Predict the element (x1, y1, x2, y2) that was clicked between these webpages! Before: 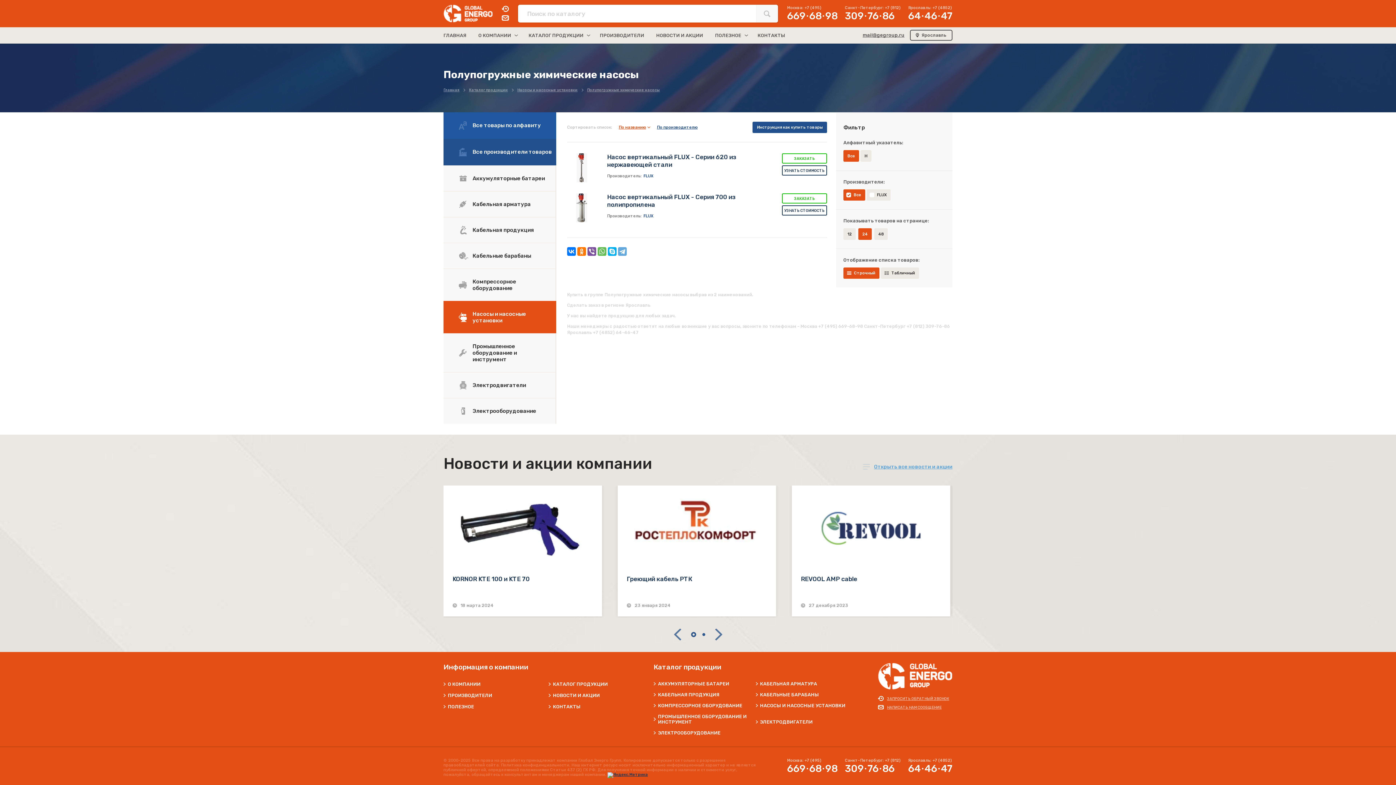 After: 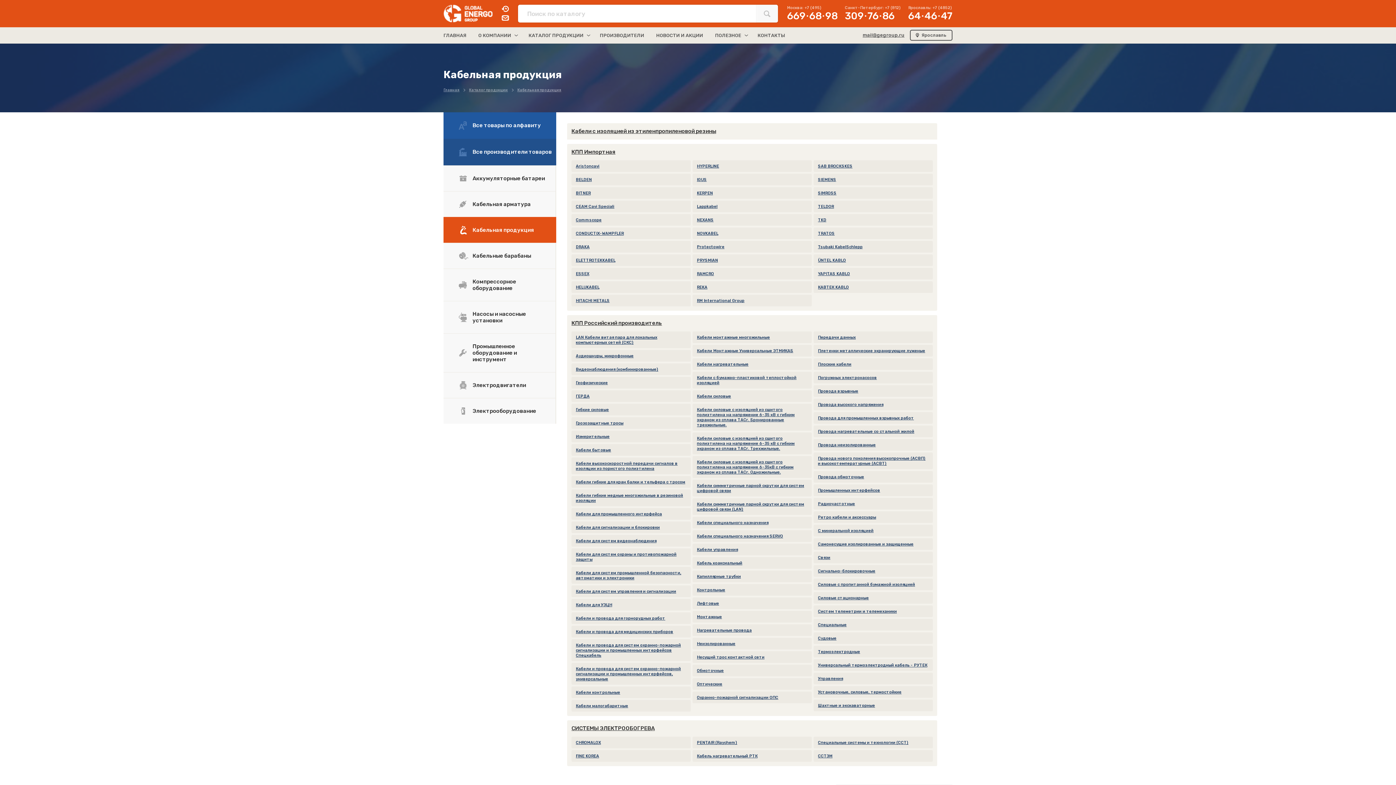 Action: label: КАБЕЛЬНАЯ ПРОДУКЦИЯ bbox: (653, 692, 755, 697)